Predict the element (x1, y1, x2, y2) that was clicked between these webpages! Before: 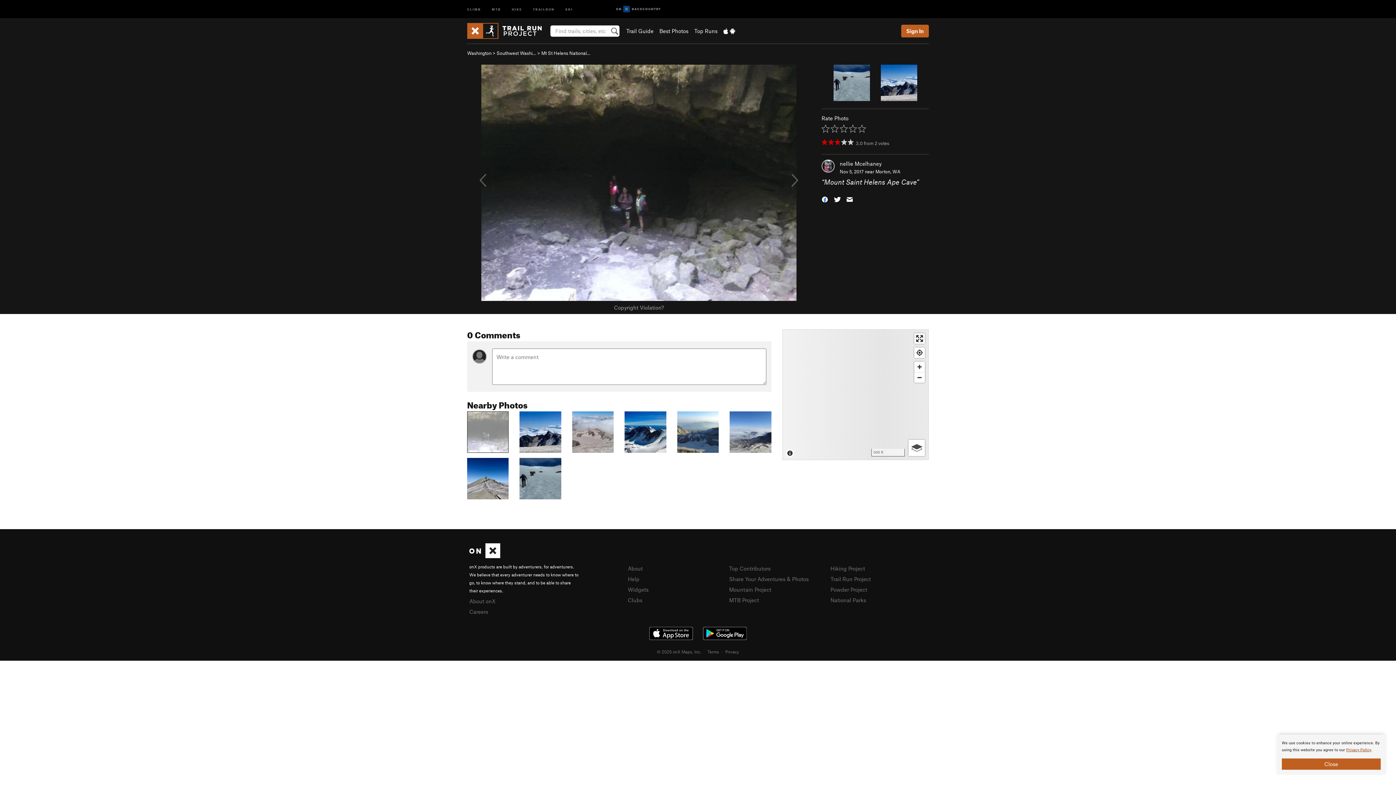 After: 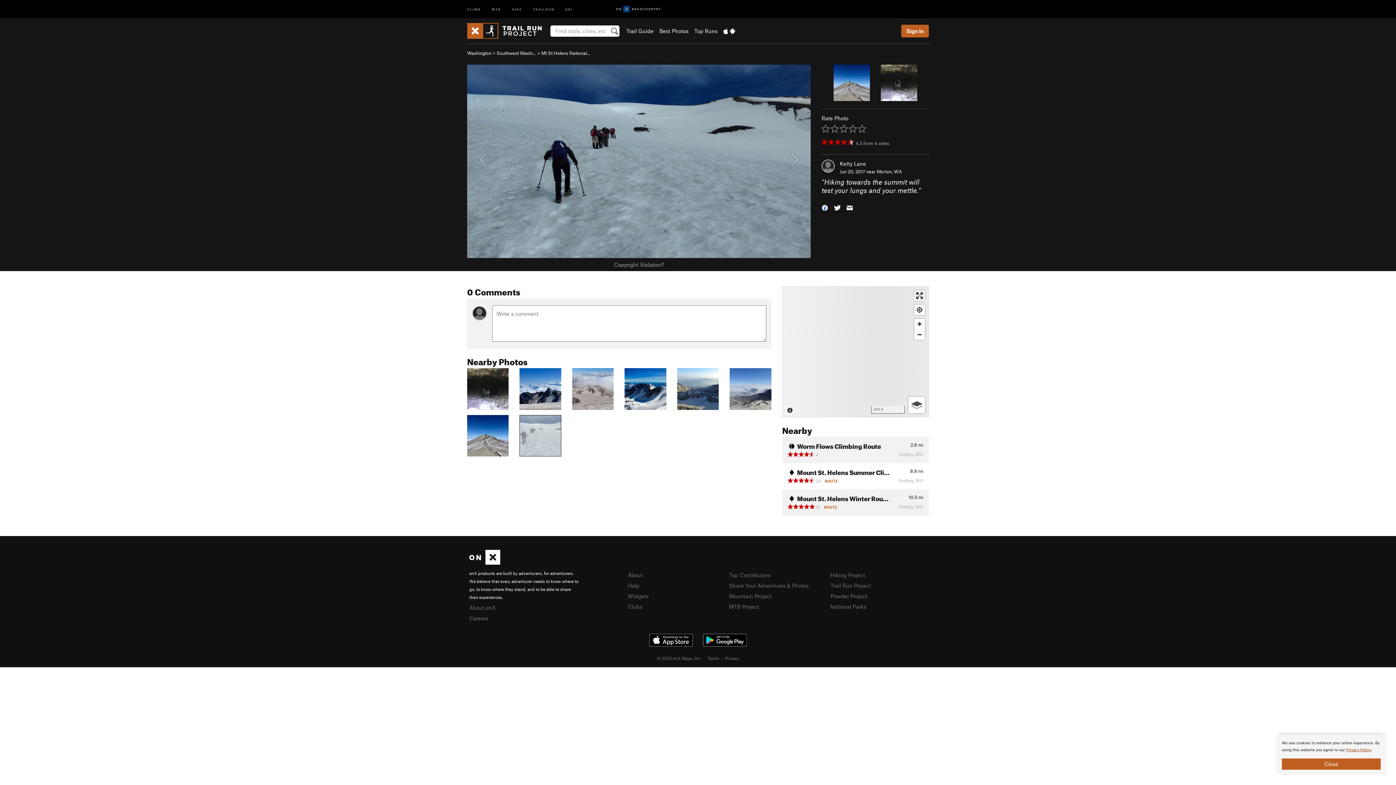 Action: bbox: (519, 474, 561, 481)